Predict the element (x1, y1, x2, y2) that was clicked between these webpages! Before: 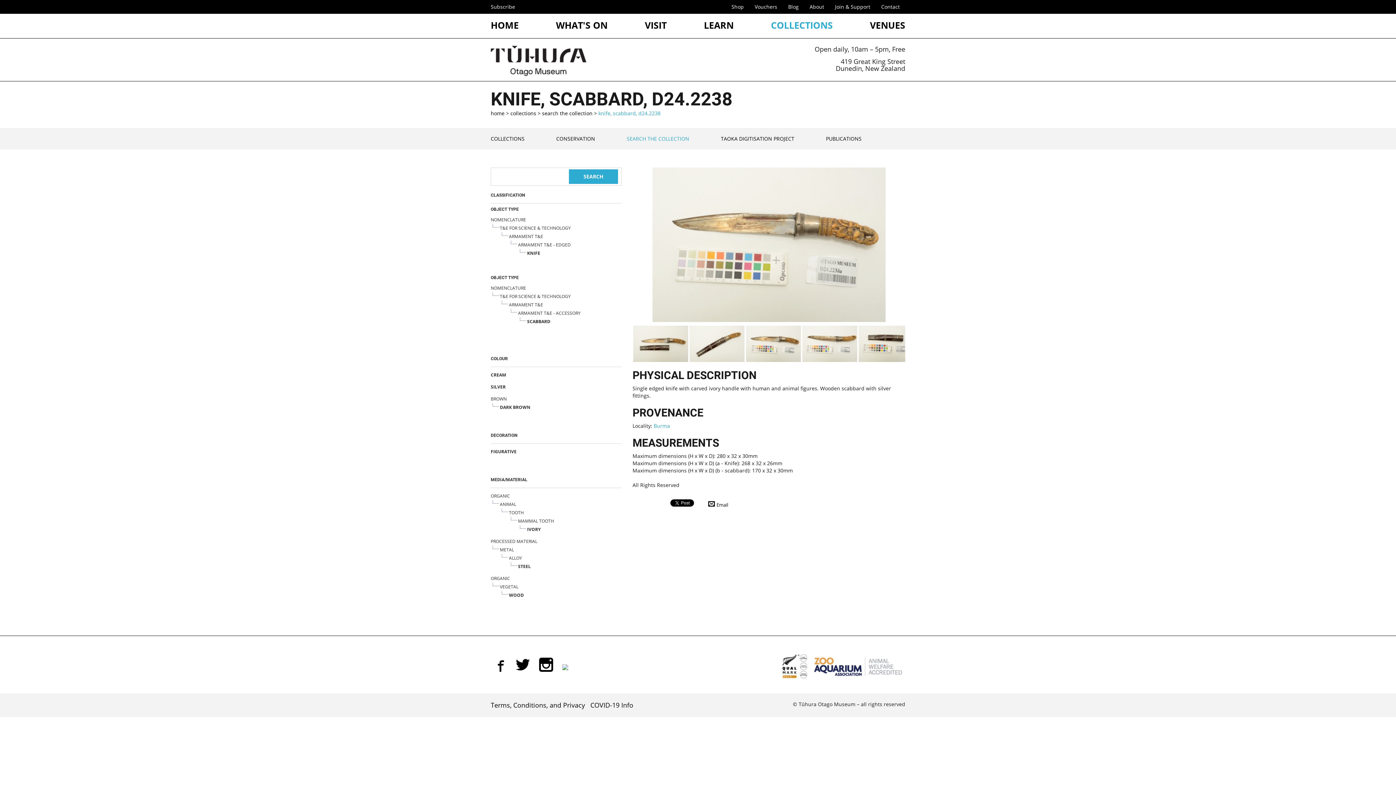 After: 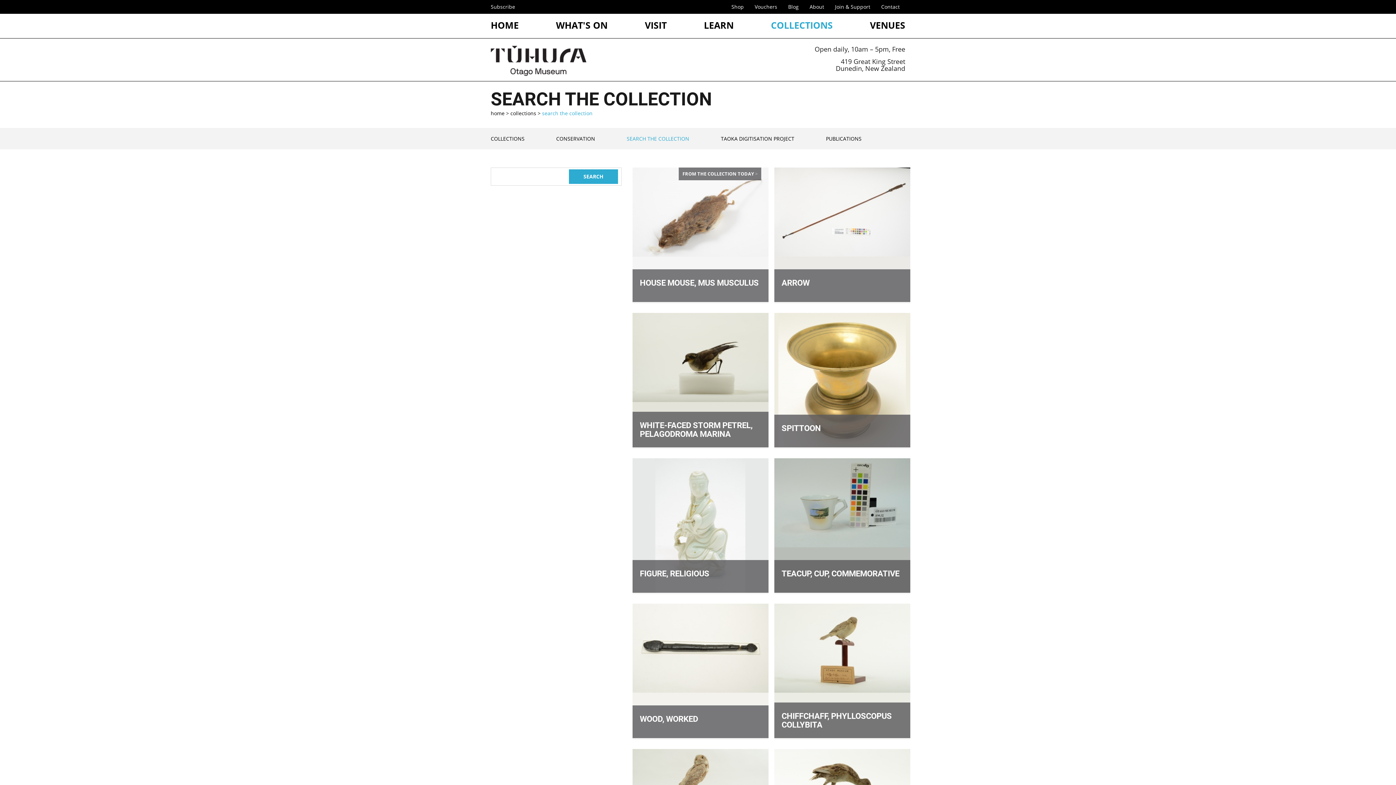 Action: bbox: (542, 109, 592, 116) label: search the collection